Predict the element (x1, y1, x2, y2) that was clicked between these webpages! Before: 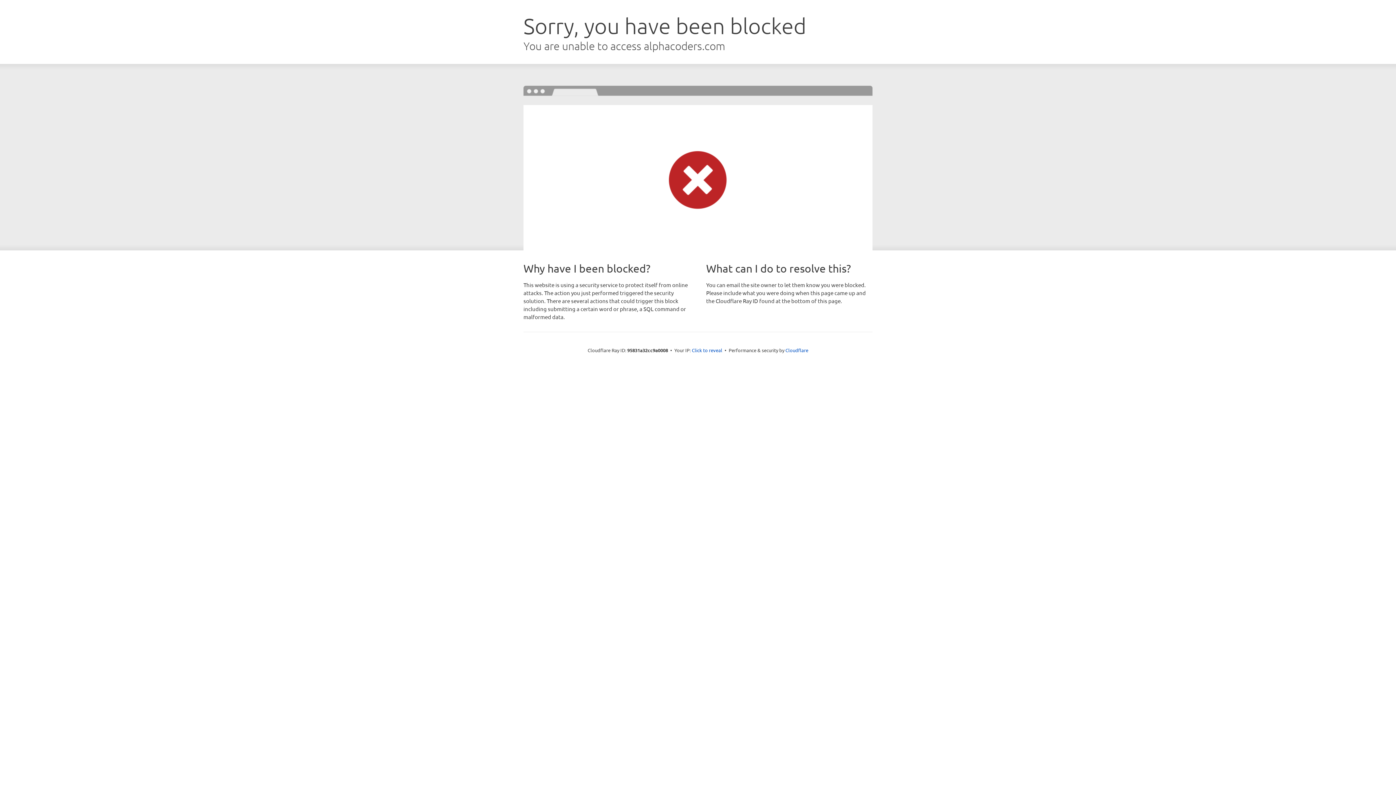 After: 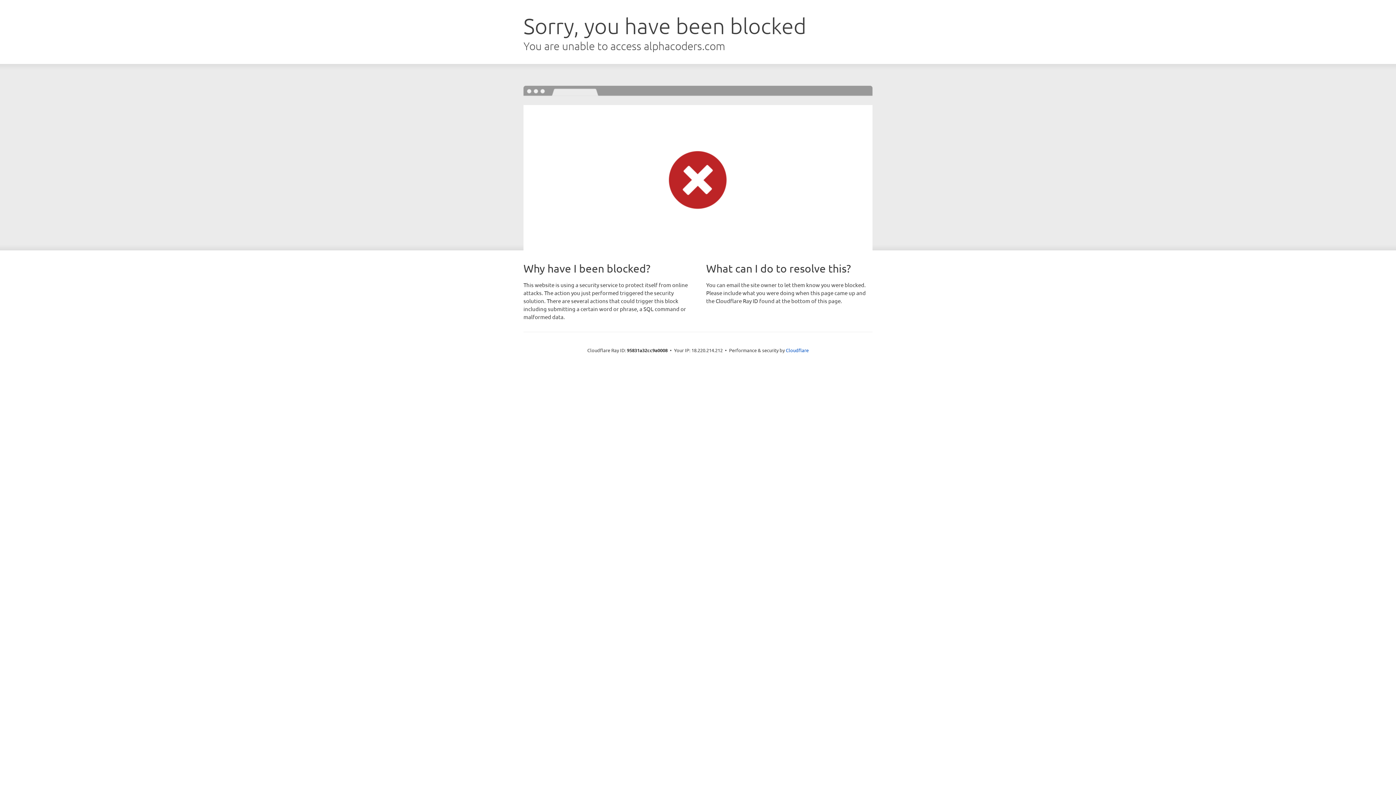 Action: label: Click to reveal bbox: (692, 346, 722, 353)